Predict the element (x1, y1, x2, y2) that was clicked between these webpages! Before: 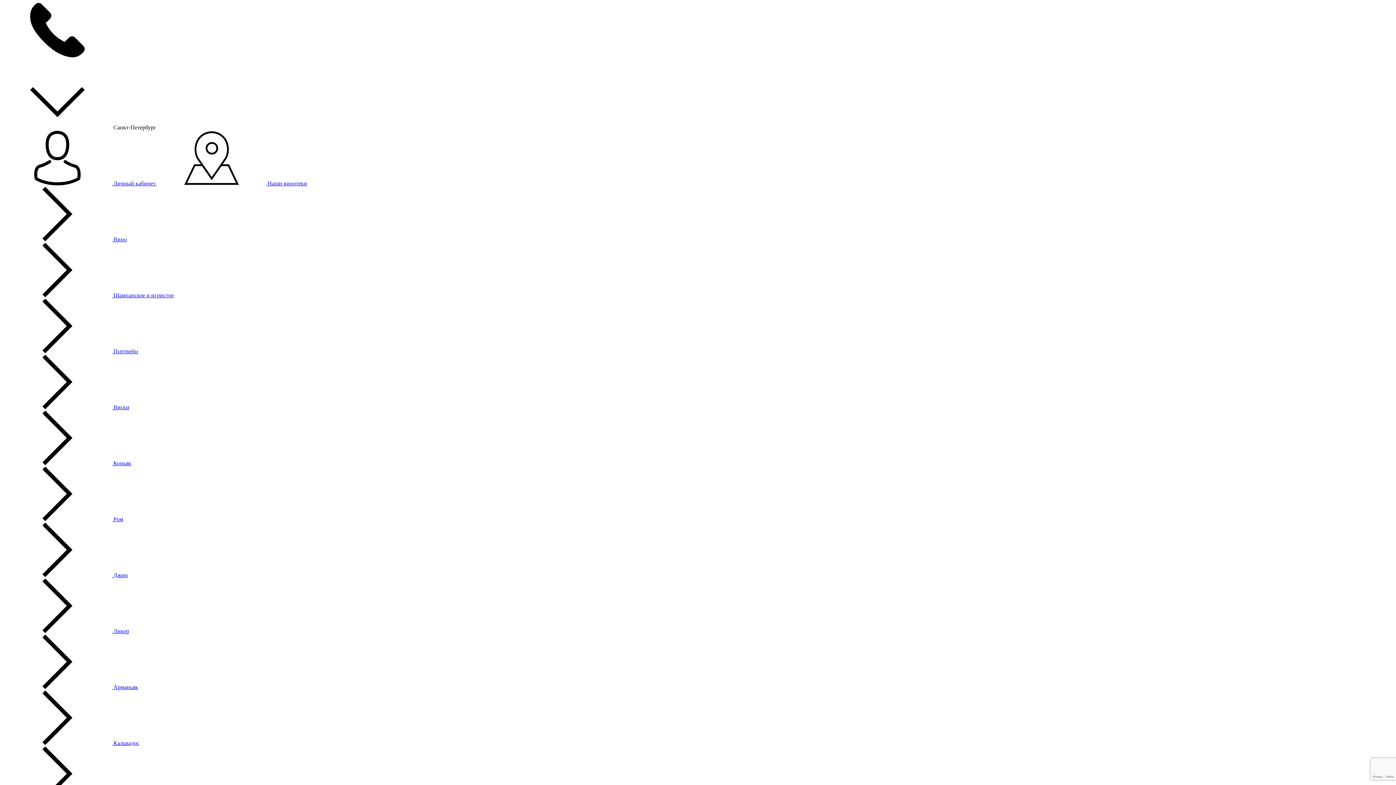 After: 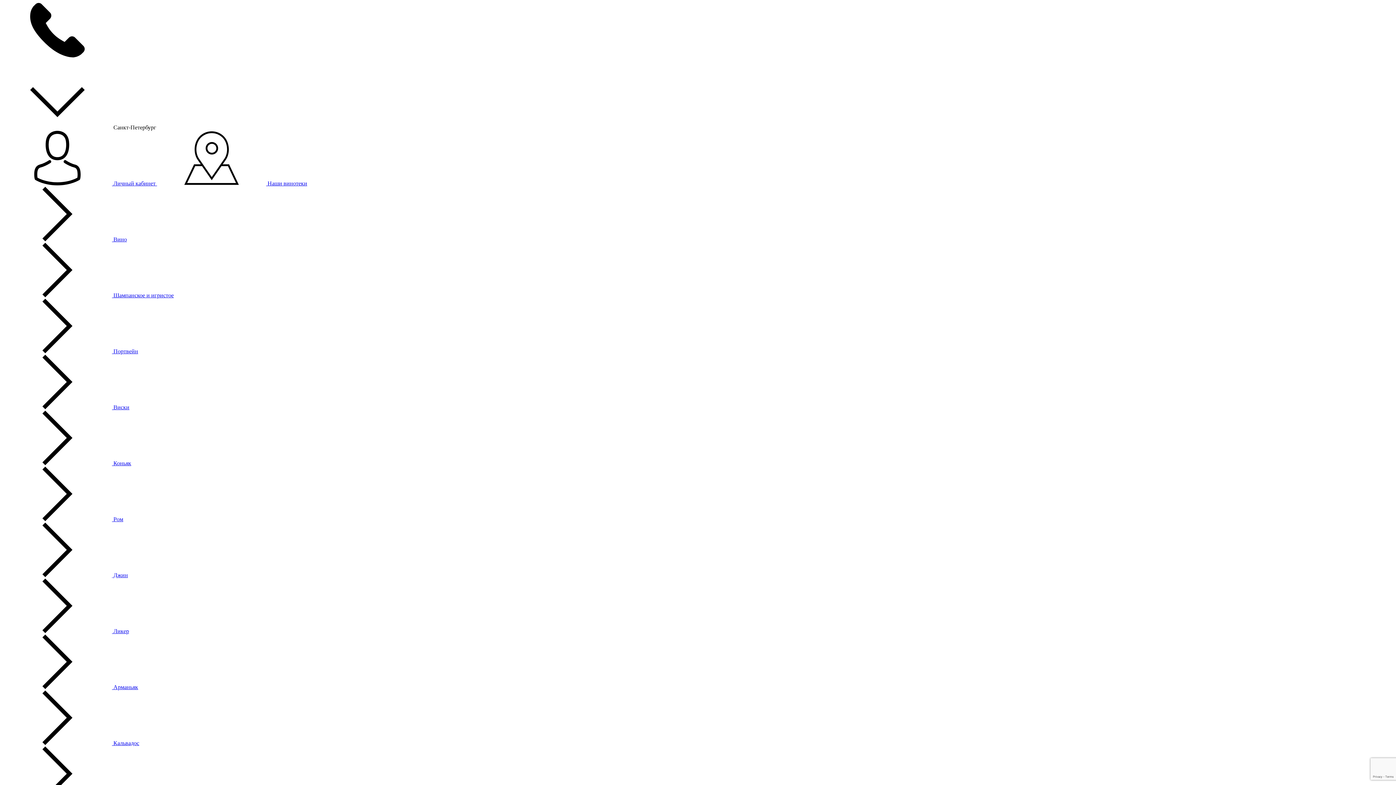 Action: label:  Коньяк bbox: (2, 460, 131, 466)